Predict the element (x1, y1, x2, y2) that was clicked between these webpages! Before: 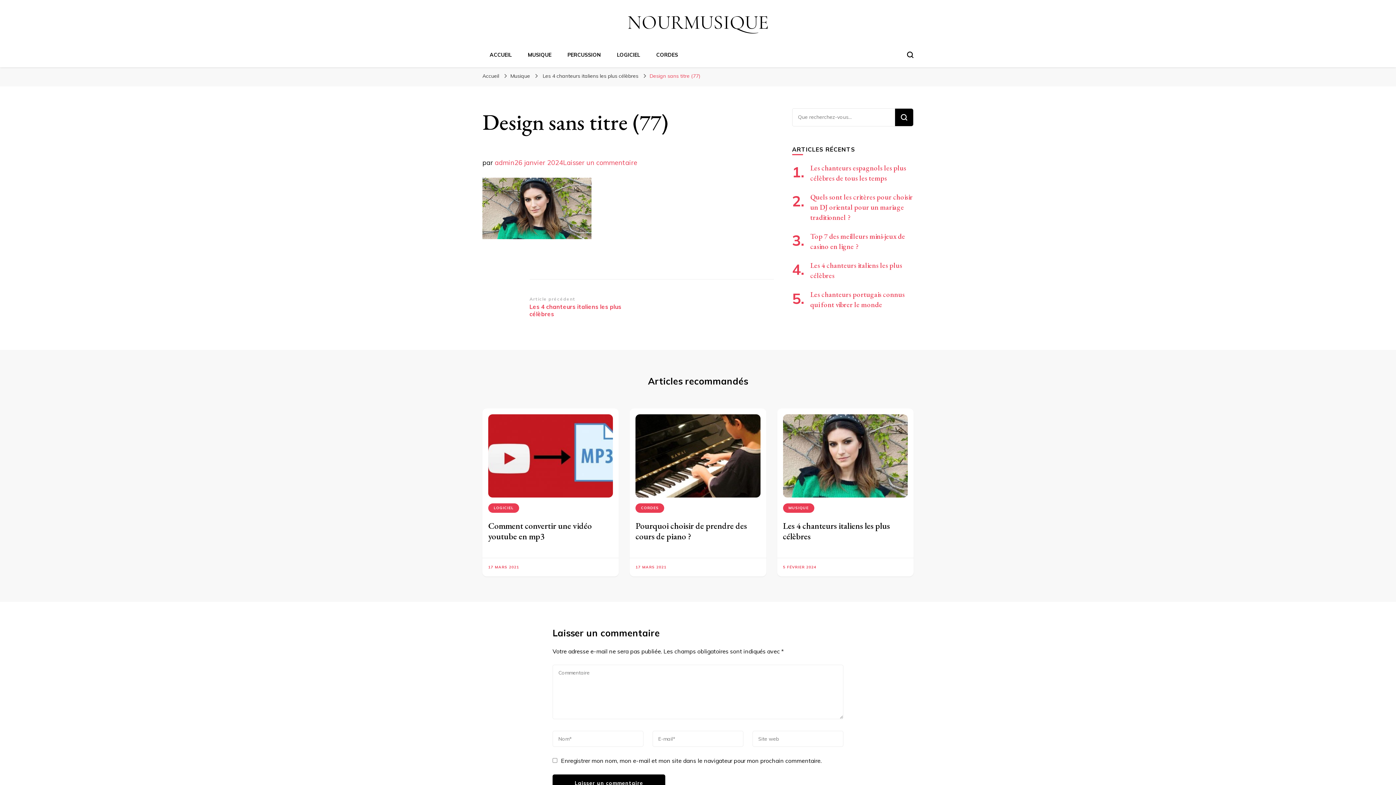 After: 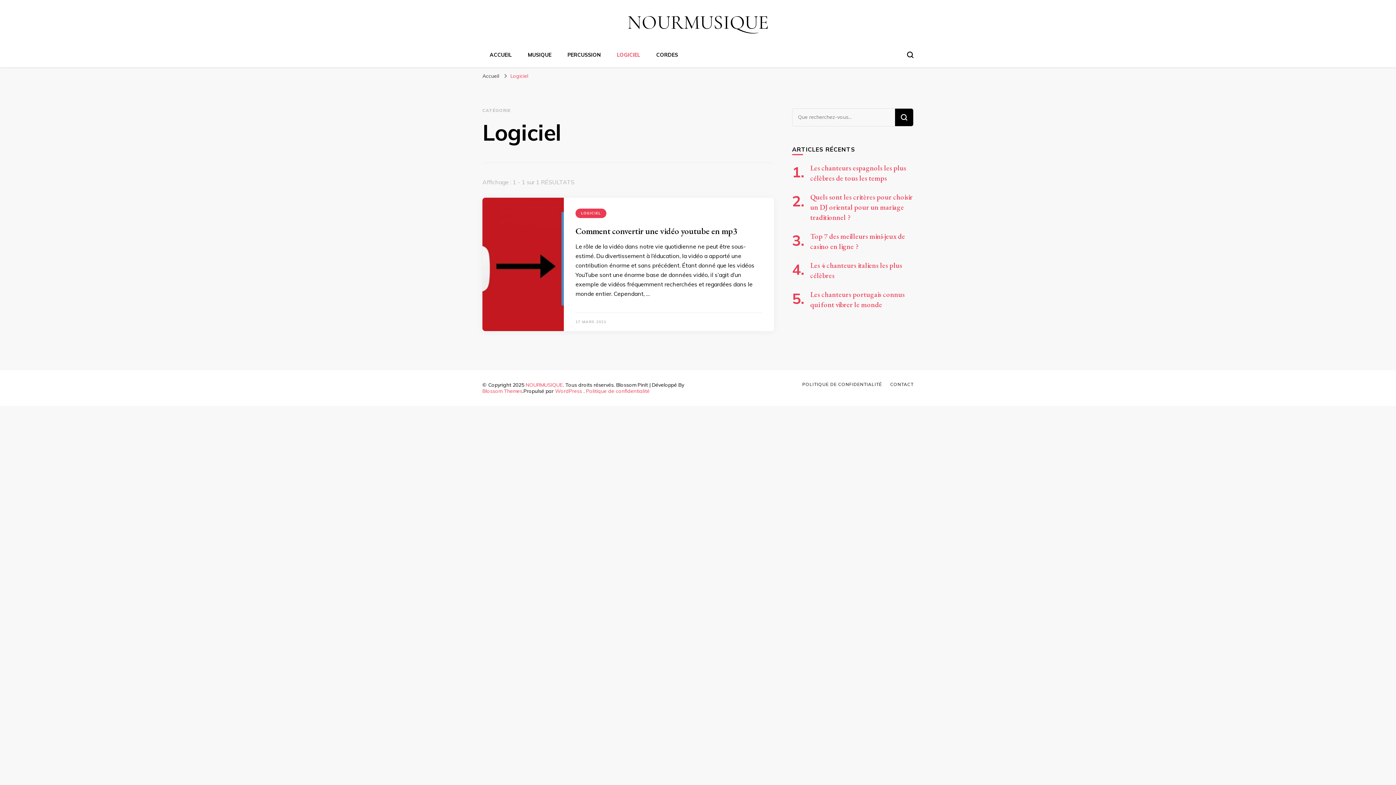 Action: label: LOGICIEL bbox: (488, 503, 519, 512)